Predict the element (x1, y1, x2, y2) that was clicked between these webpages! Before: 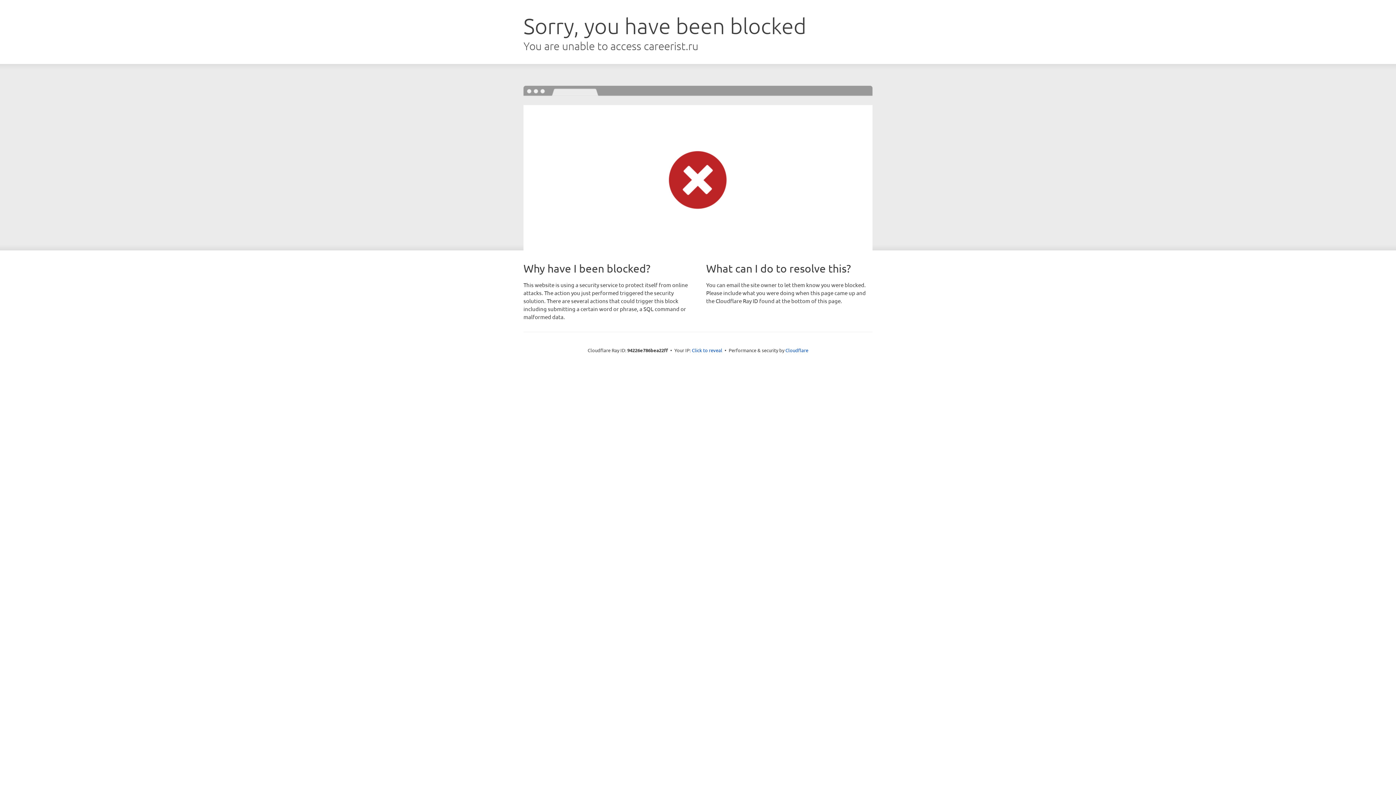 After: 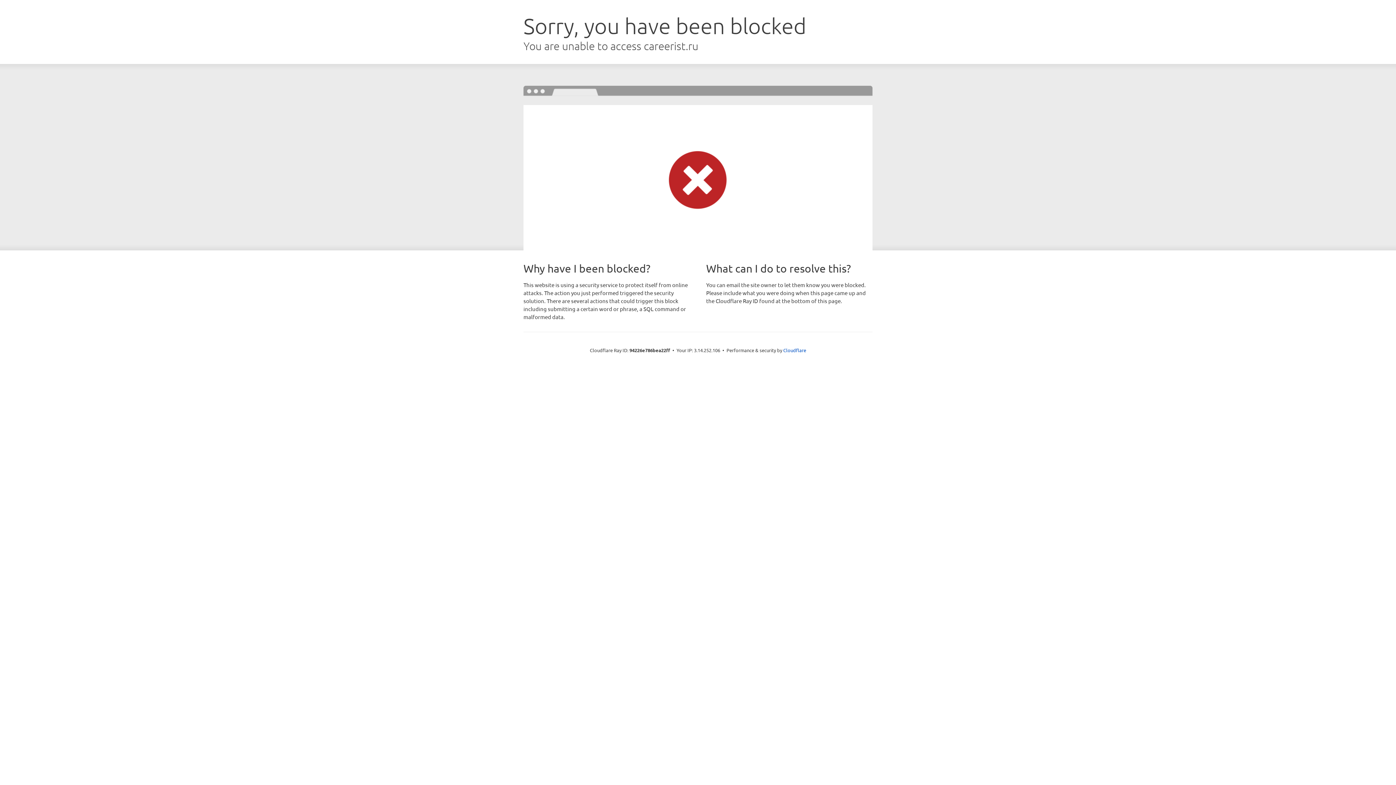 Action: label: Click to reveal bbox: (692, 346, 722, 353)